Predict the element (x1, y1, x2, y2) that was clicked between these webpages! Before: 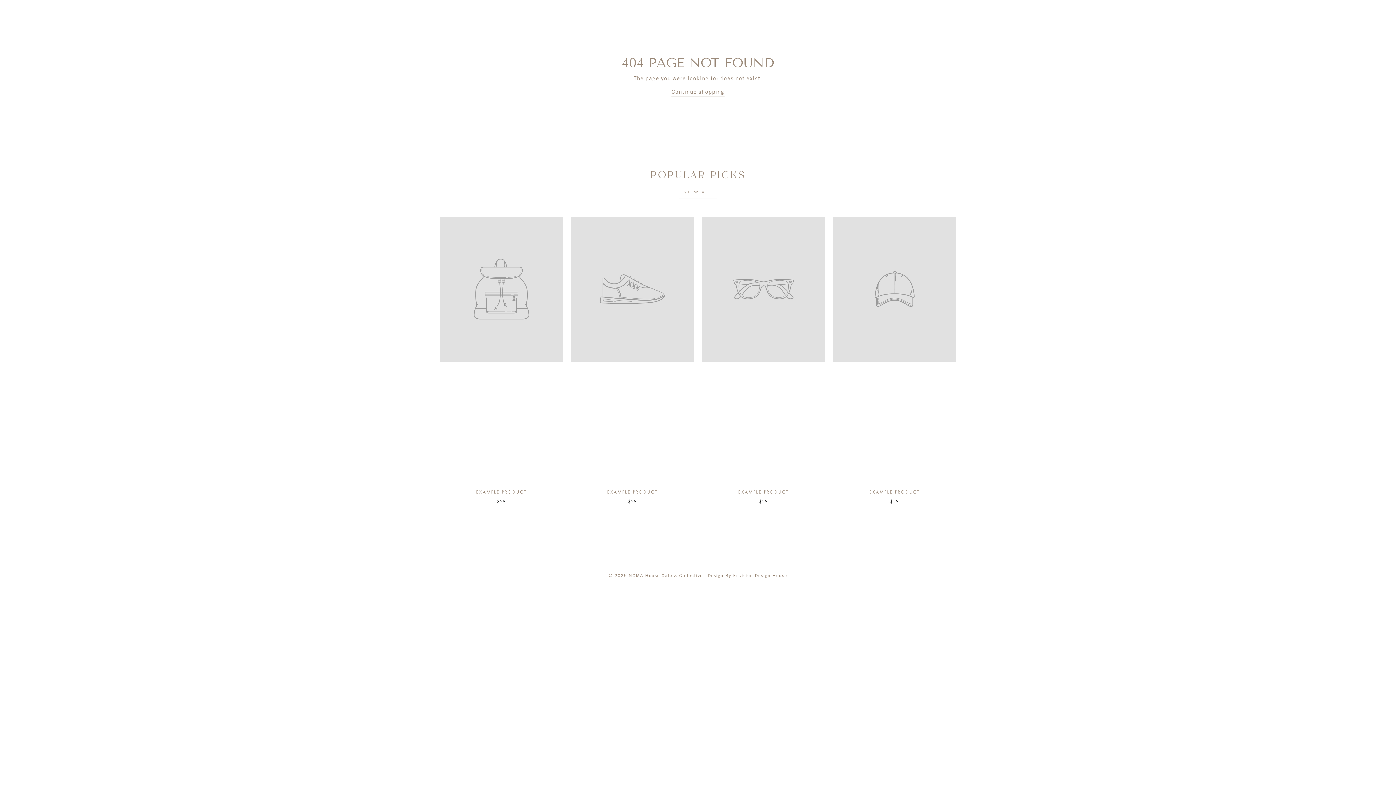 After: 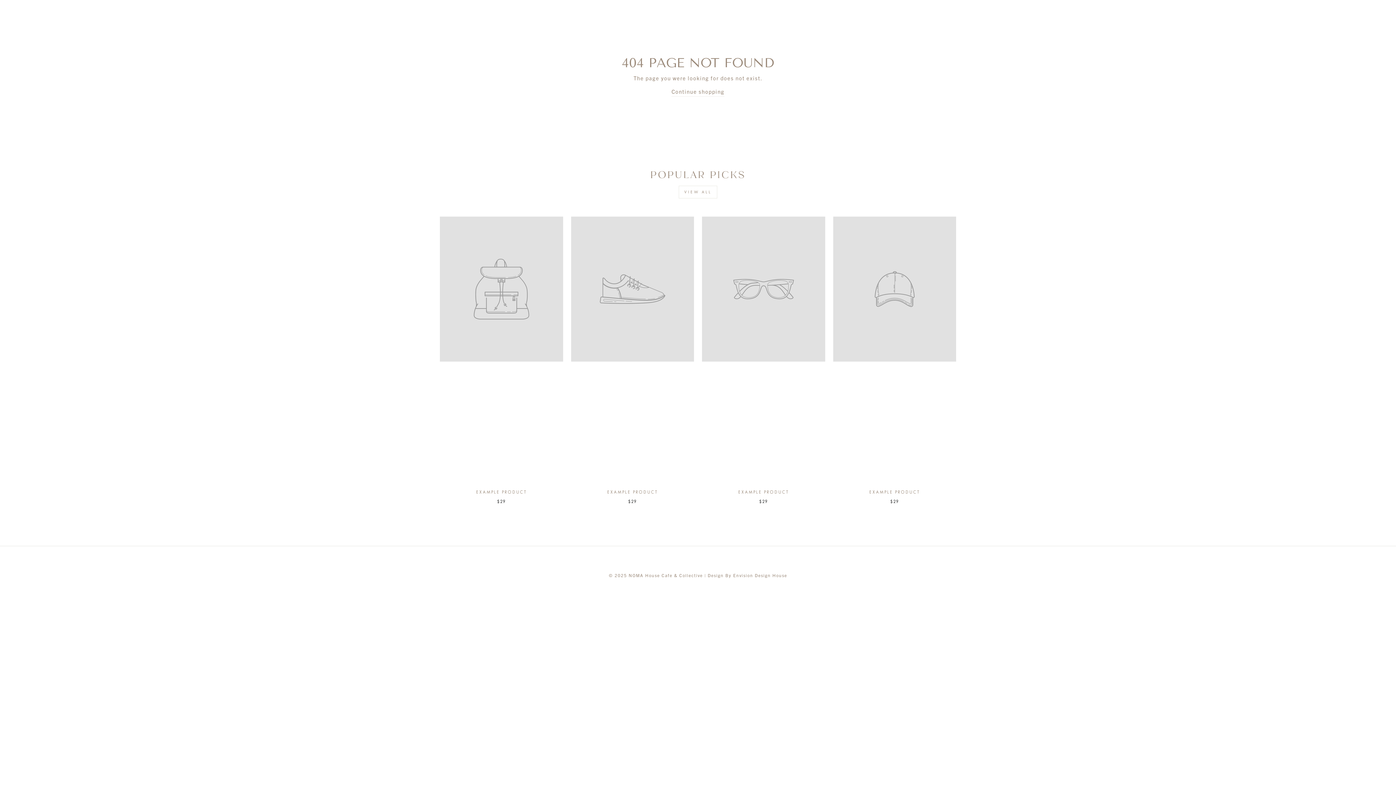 Action: label: EXAMPLE PRODUCT
$29 bbox: (702, 216, 825, 508)